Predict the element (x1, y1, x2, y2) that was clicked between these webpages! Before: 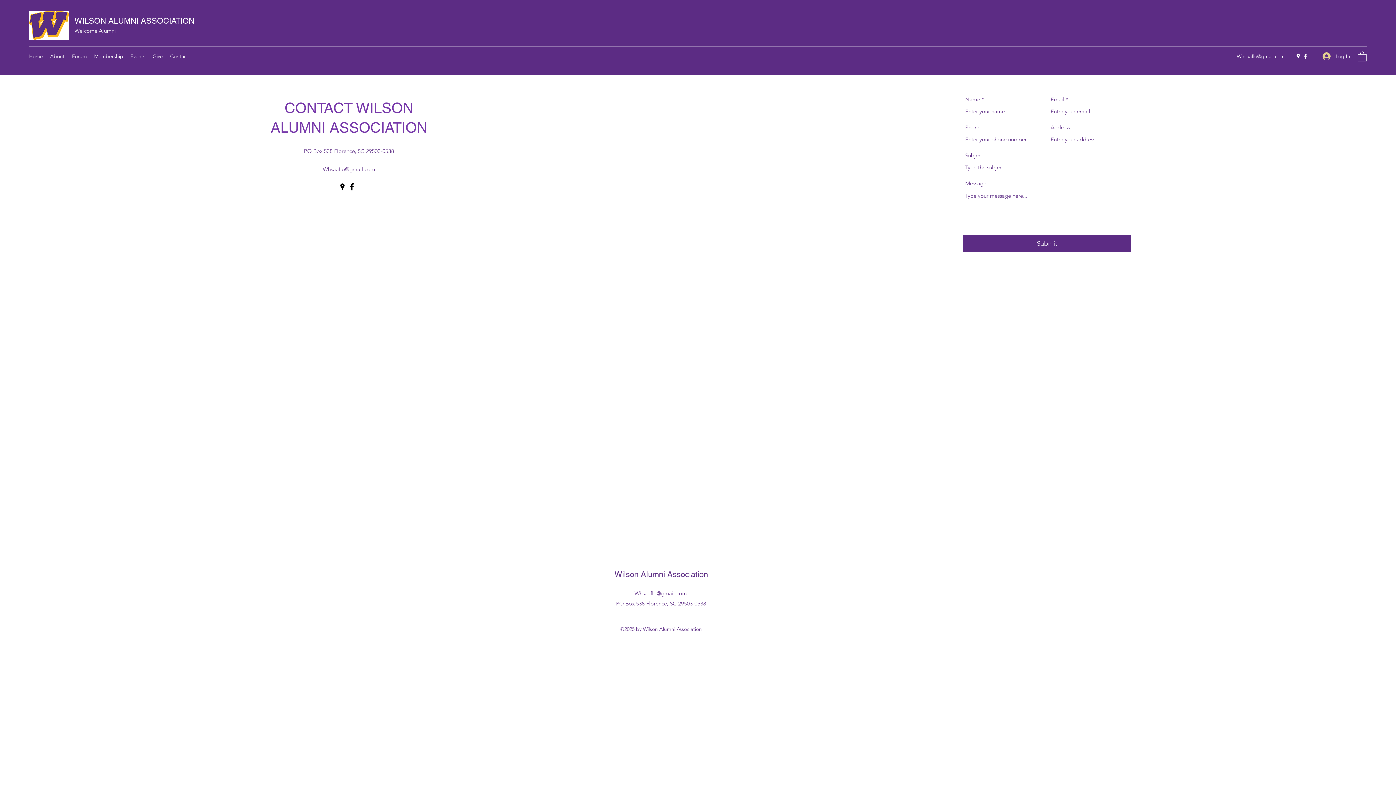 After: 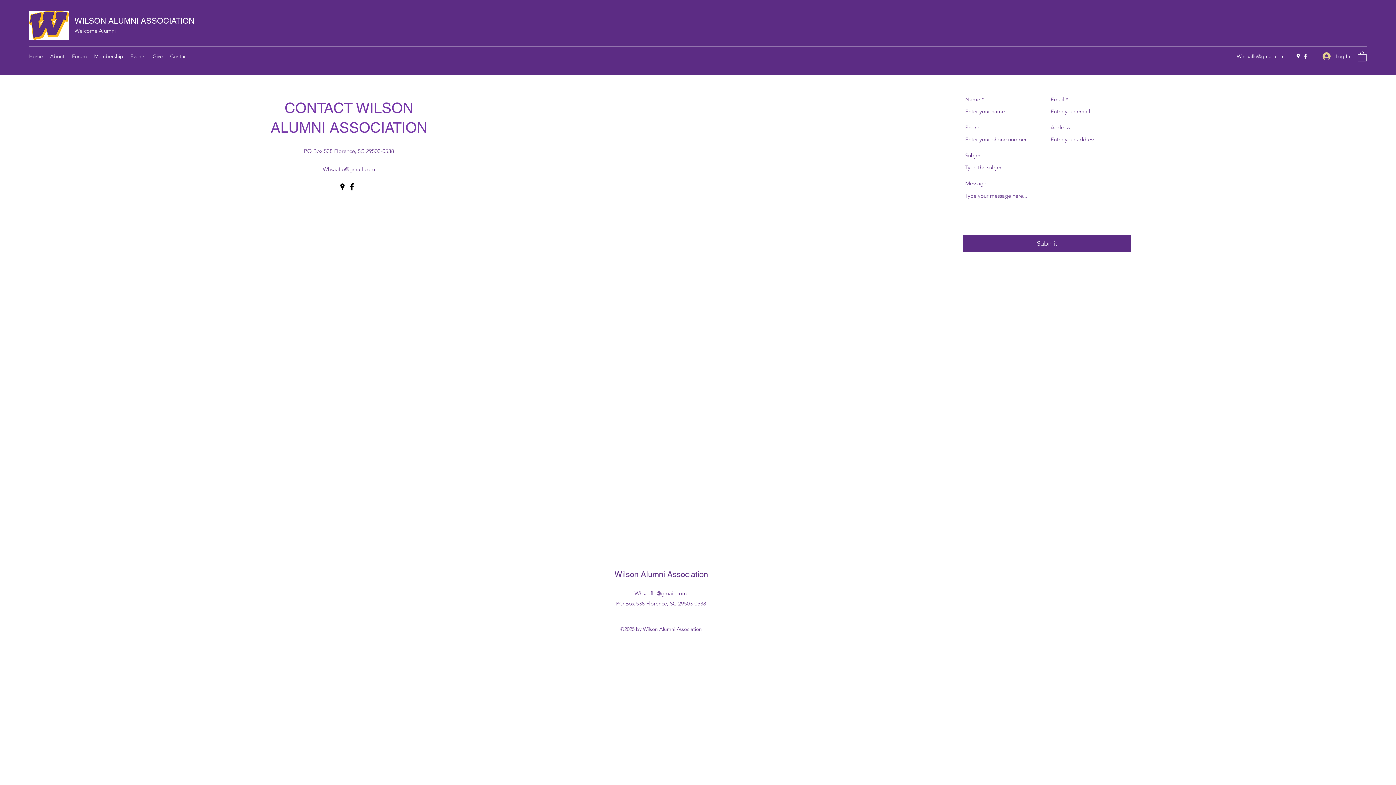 Action: label: Google Places bbox: (1294, 52, 1302, 60)